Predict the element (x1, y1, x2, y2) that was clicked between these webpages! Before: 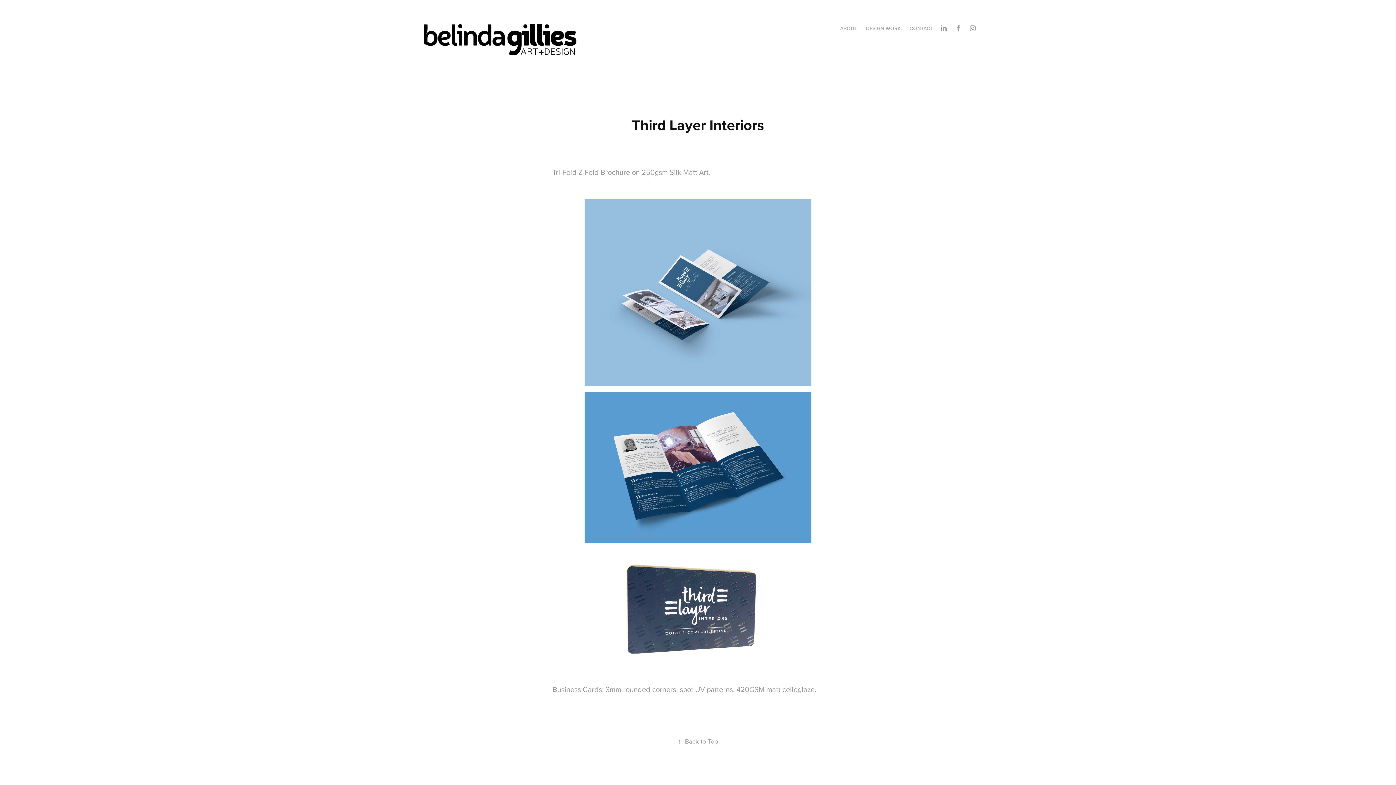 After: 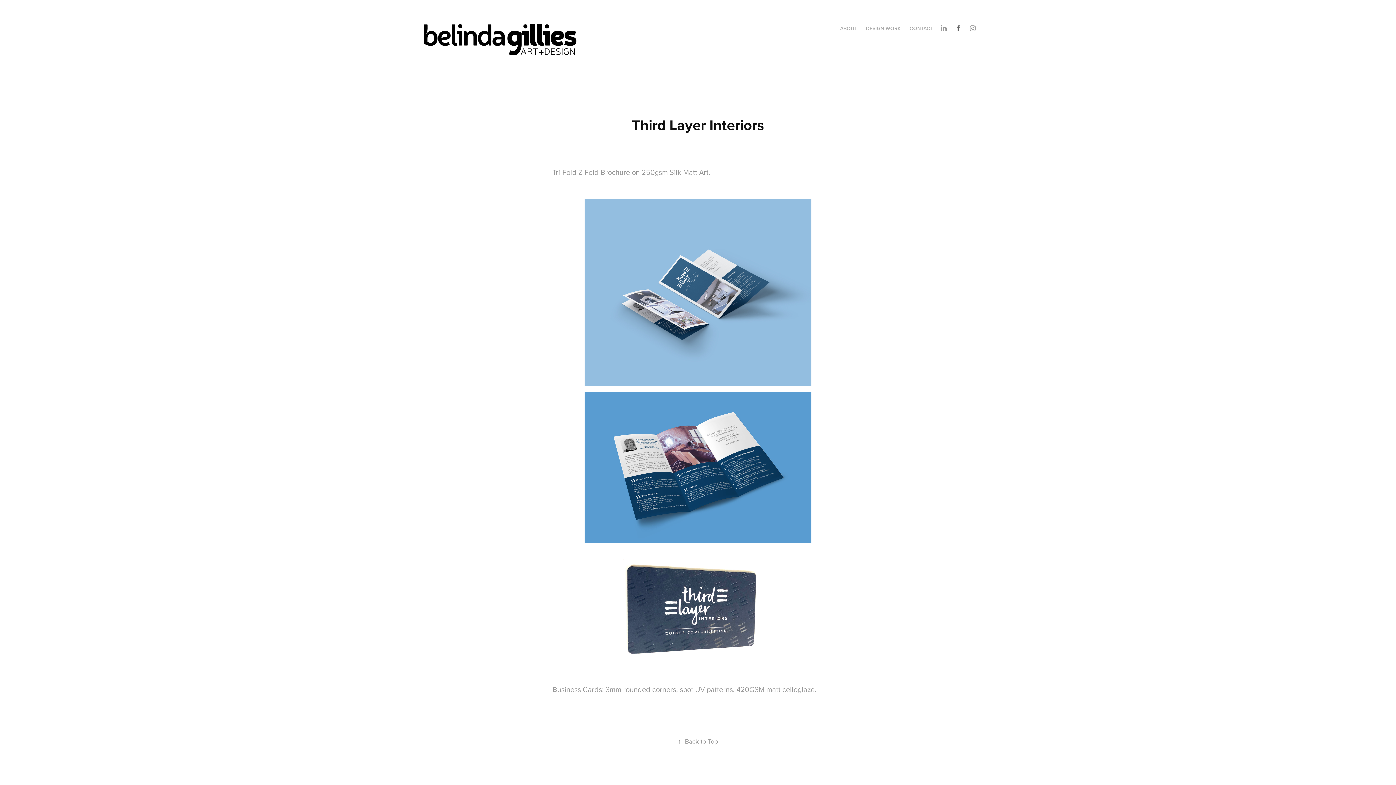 Action: bbox: (953, 22, 963, 33)